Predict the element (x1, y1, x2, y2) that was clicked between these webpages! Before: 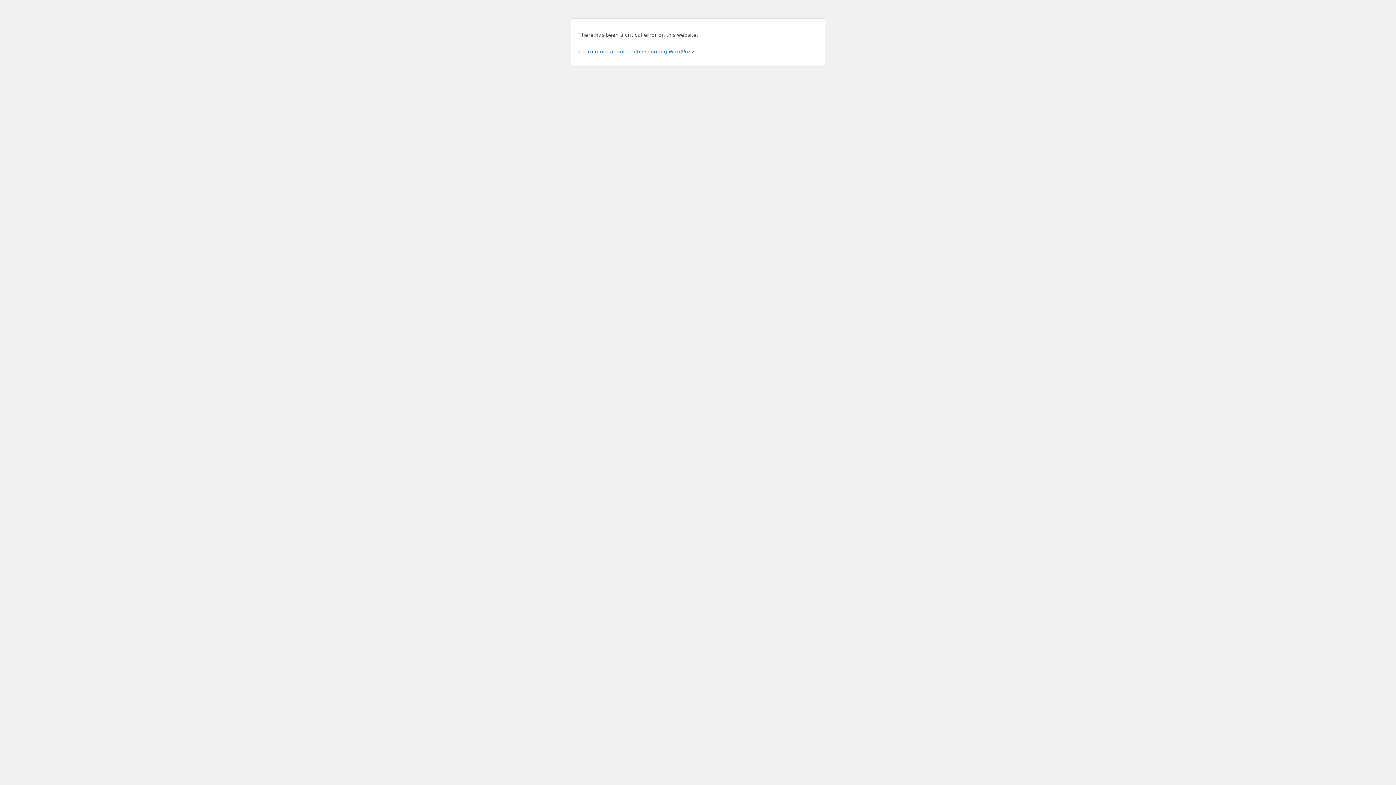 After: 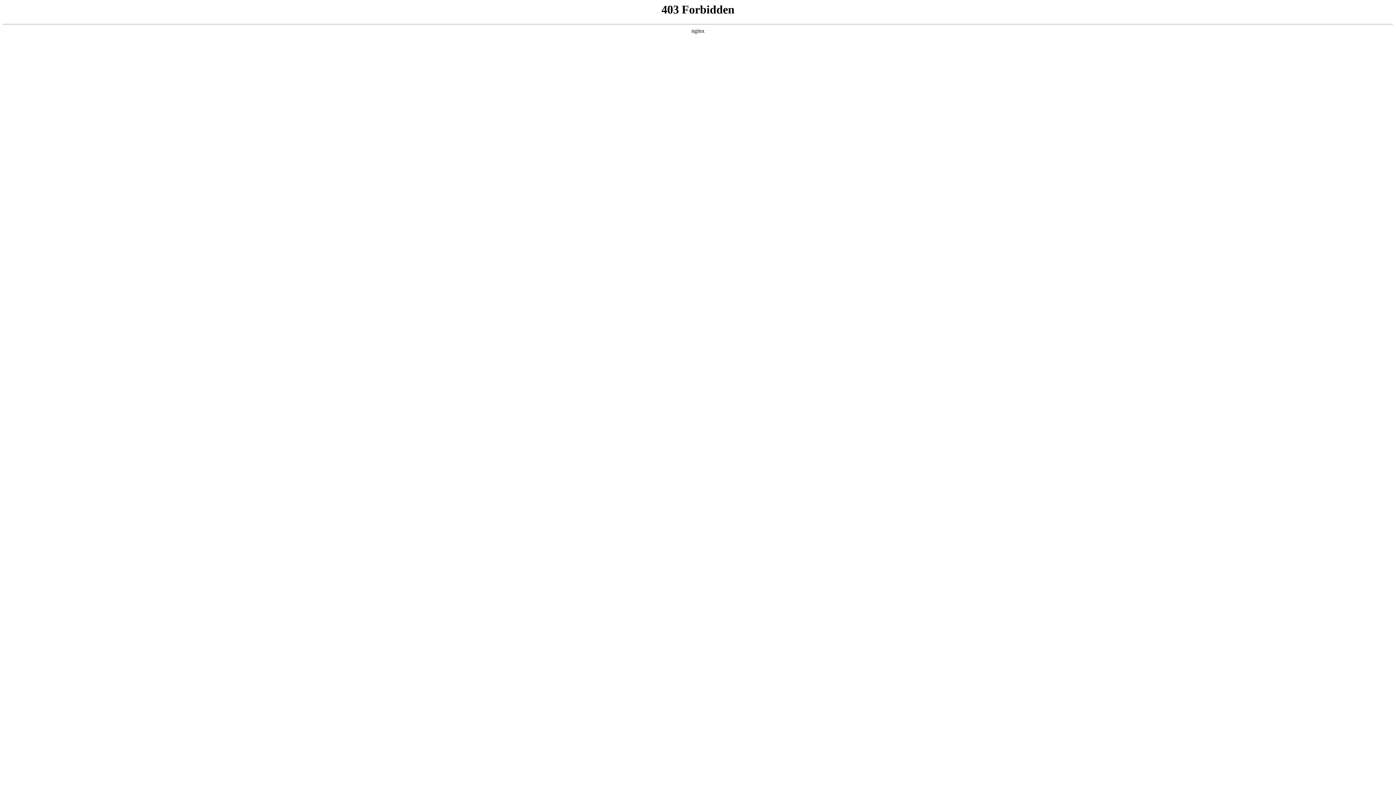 Action: bbox: (578, 48, 697, 54) label: Learn more about troubleshooting WordPress.